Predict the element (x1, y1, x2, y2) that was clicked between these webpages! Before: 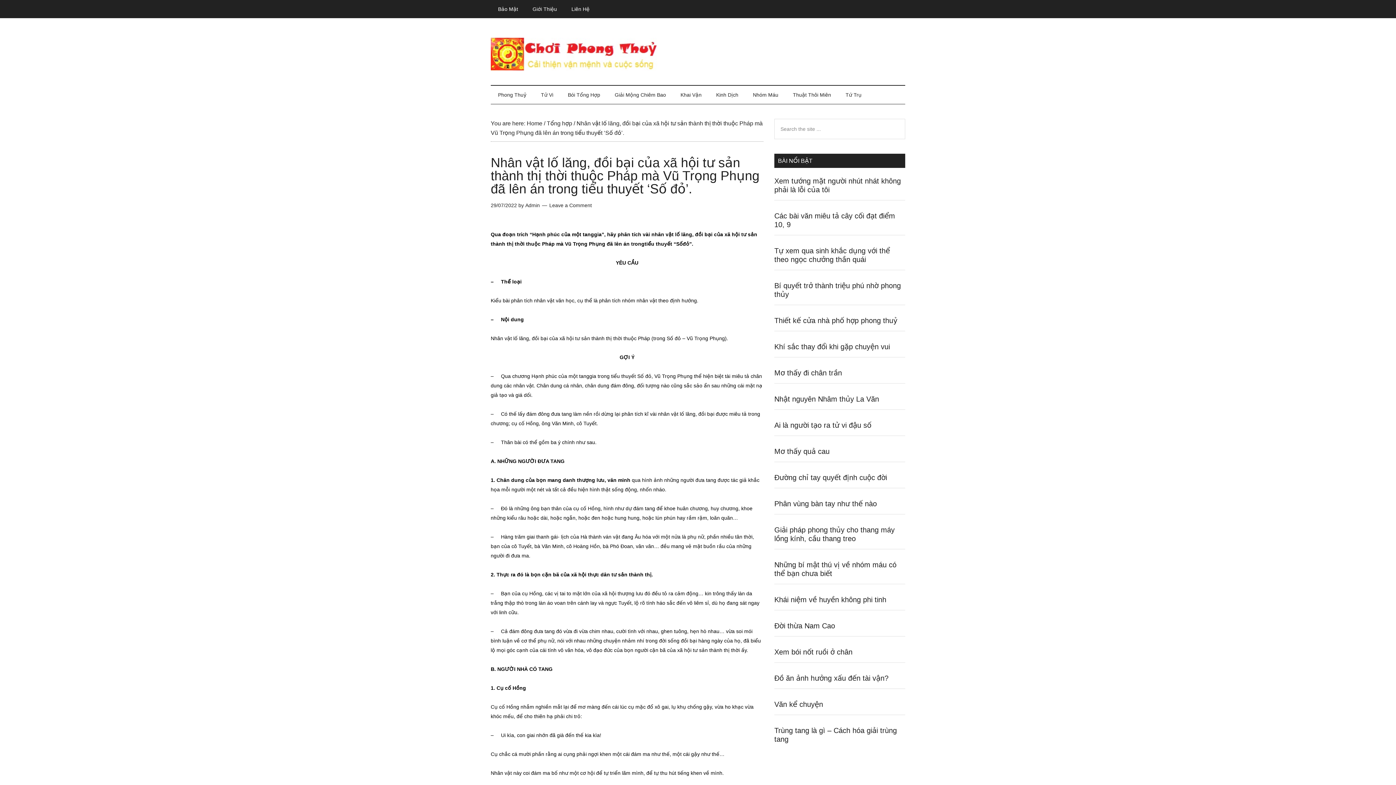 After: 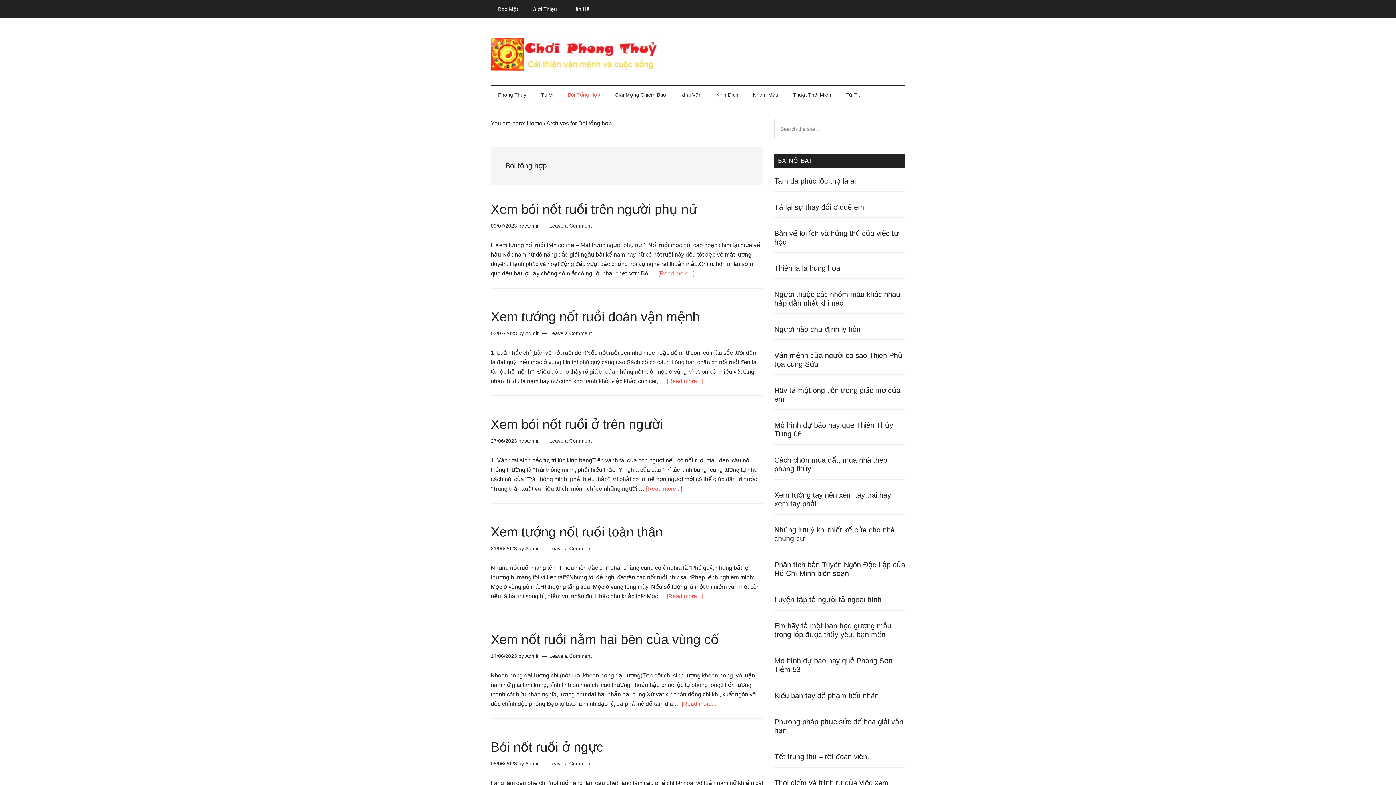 Action: label: Bói Tổng Hợp bbox: (560, 85, 607, 104)